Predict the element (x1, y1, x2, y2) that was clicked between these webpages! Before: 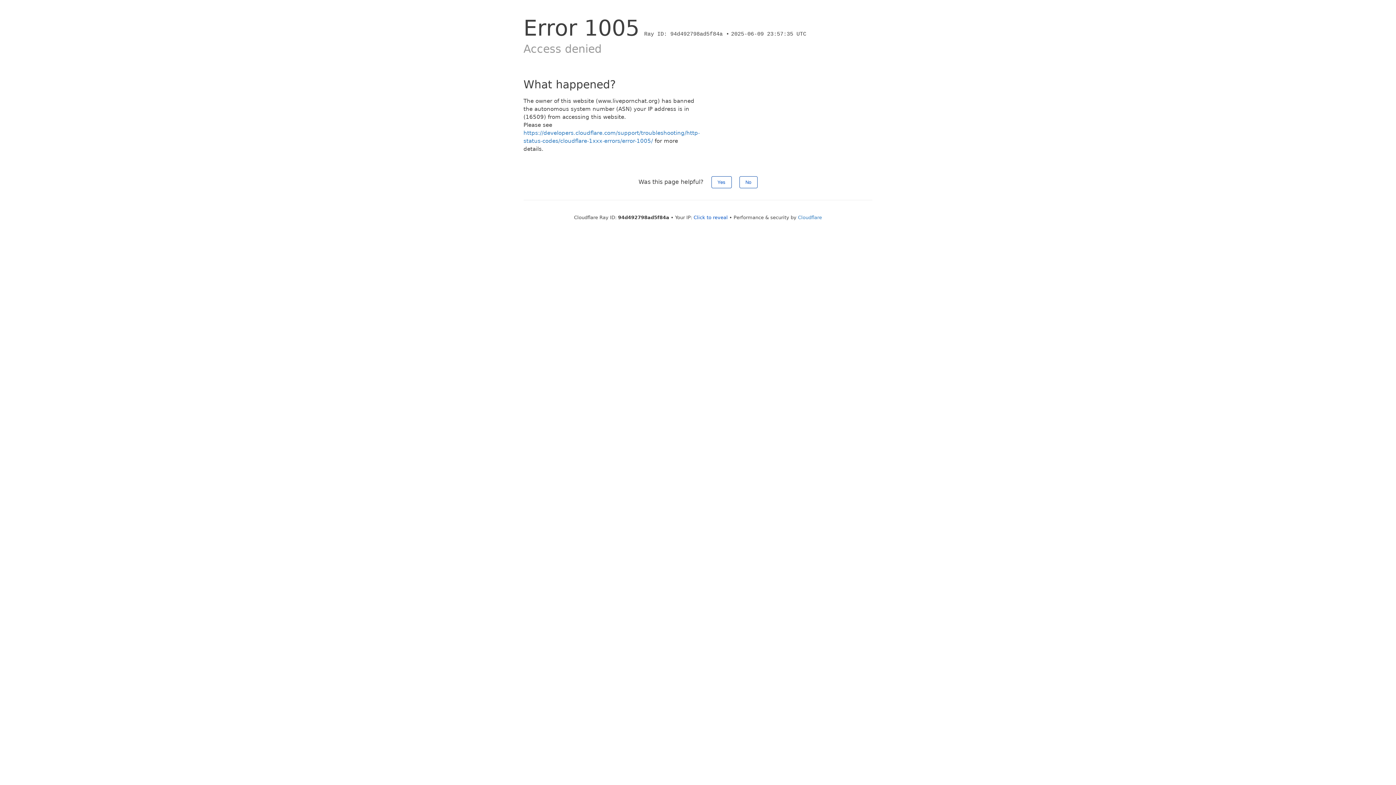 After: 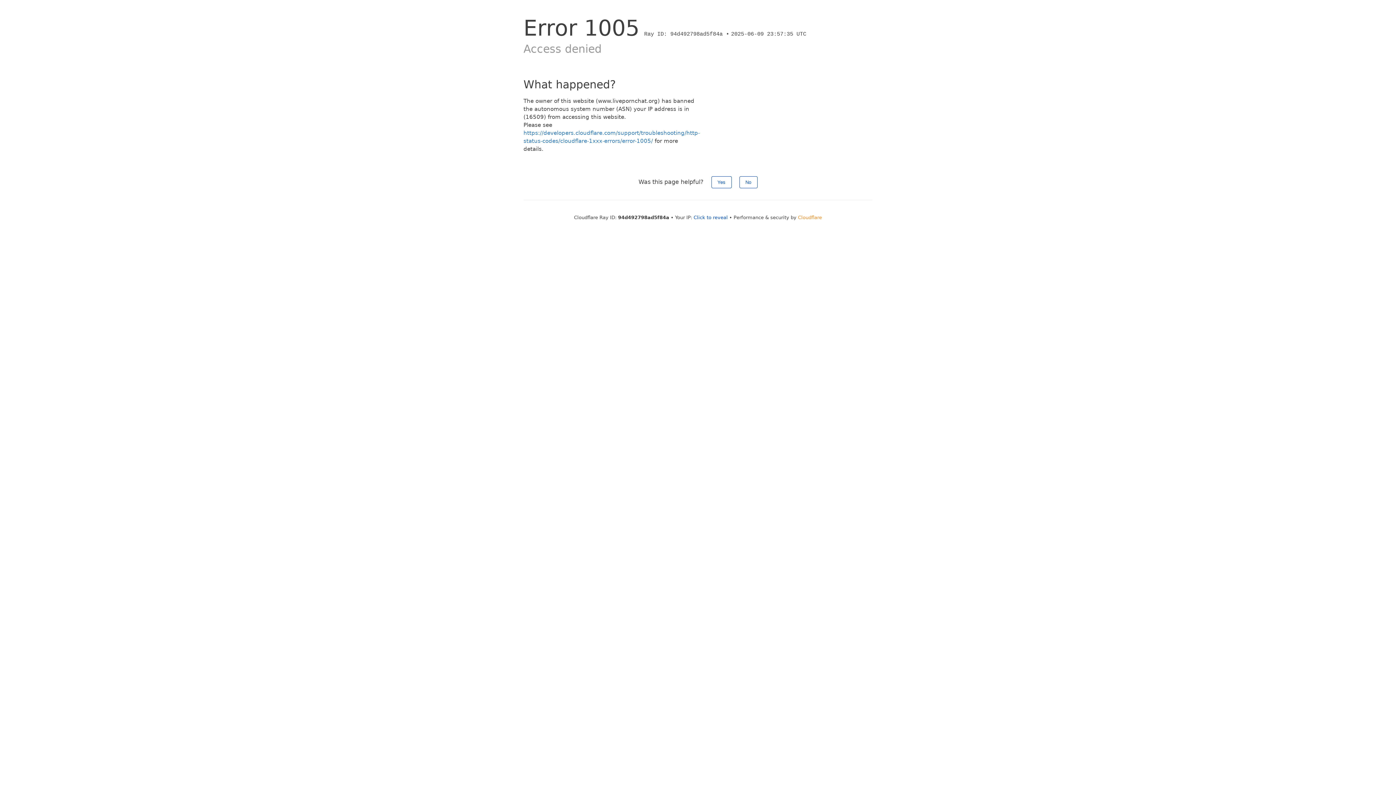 Action: label: Cloudflare bbox: (798, 214, 822, 220)